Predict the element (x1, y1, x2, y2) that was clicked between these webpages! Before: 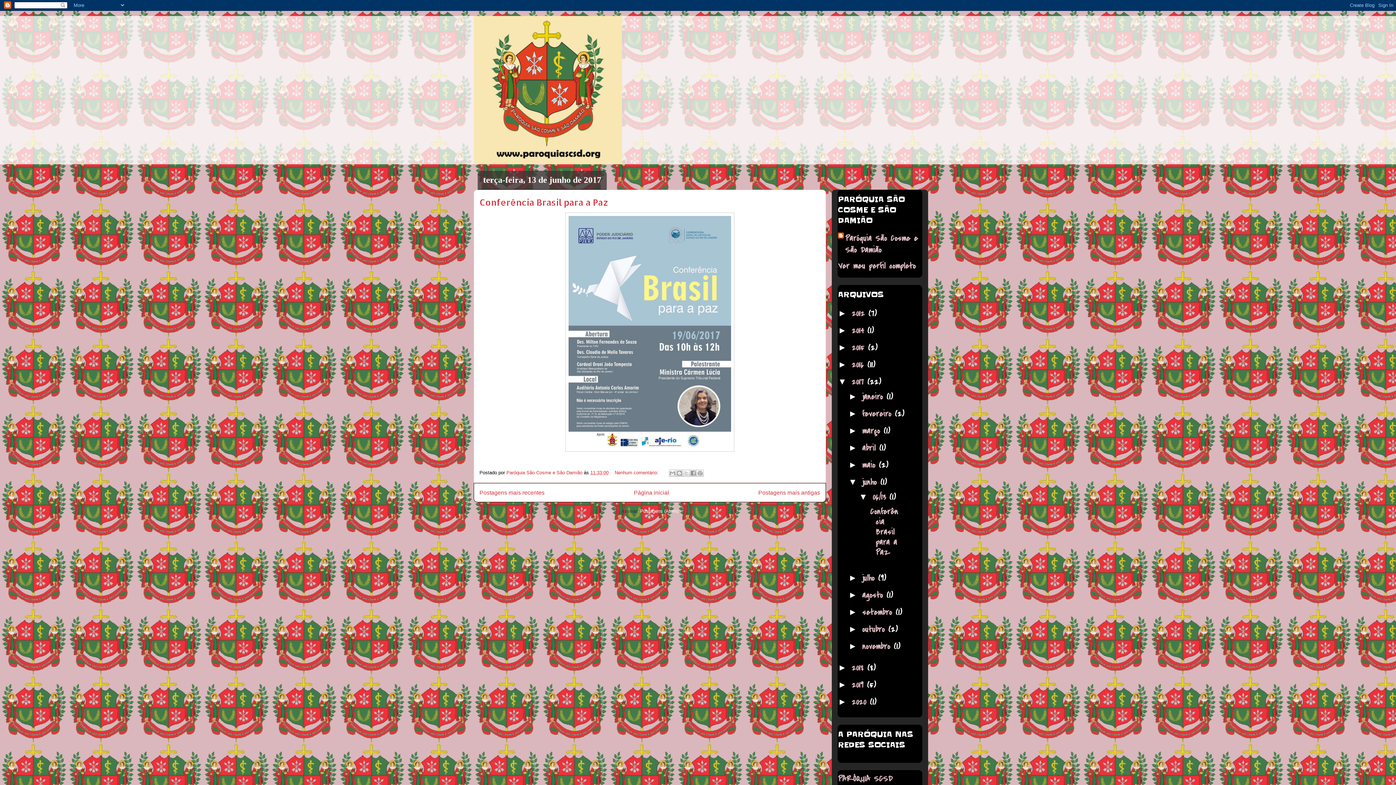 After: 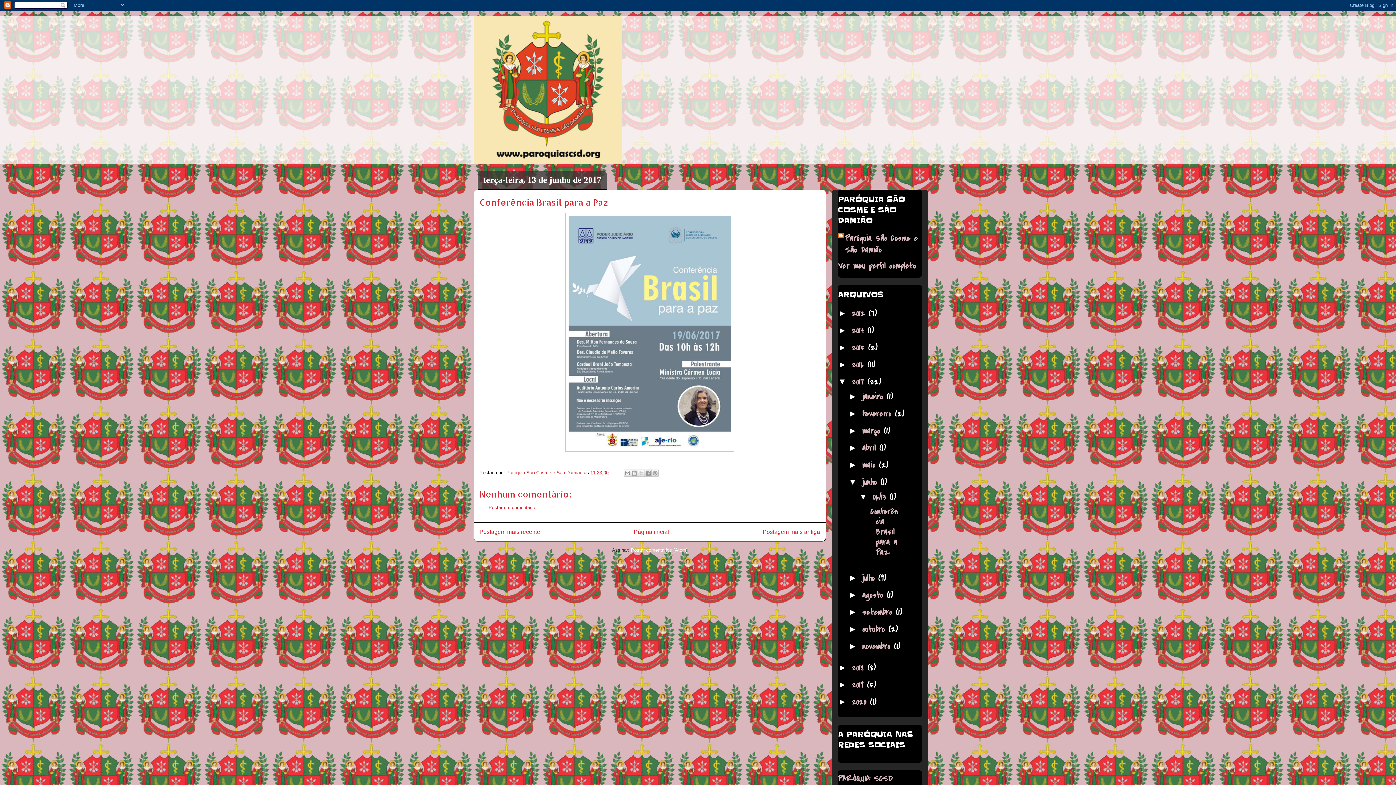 Action: label: 11:33:00 bbox: (590, 470, 608, 475)